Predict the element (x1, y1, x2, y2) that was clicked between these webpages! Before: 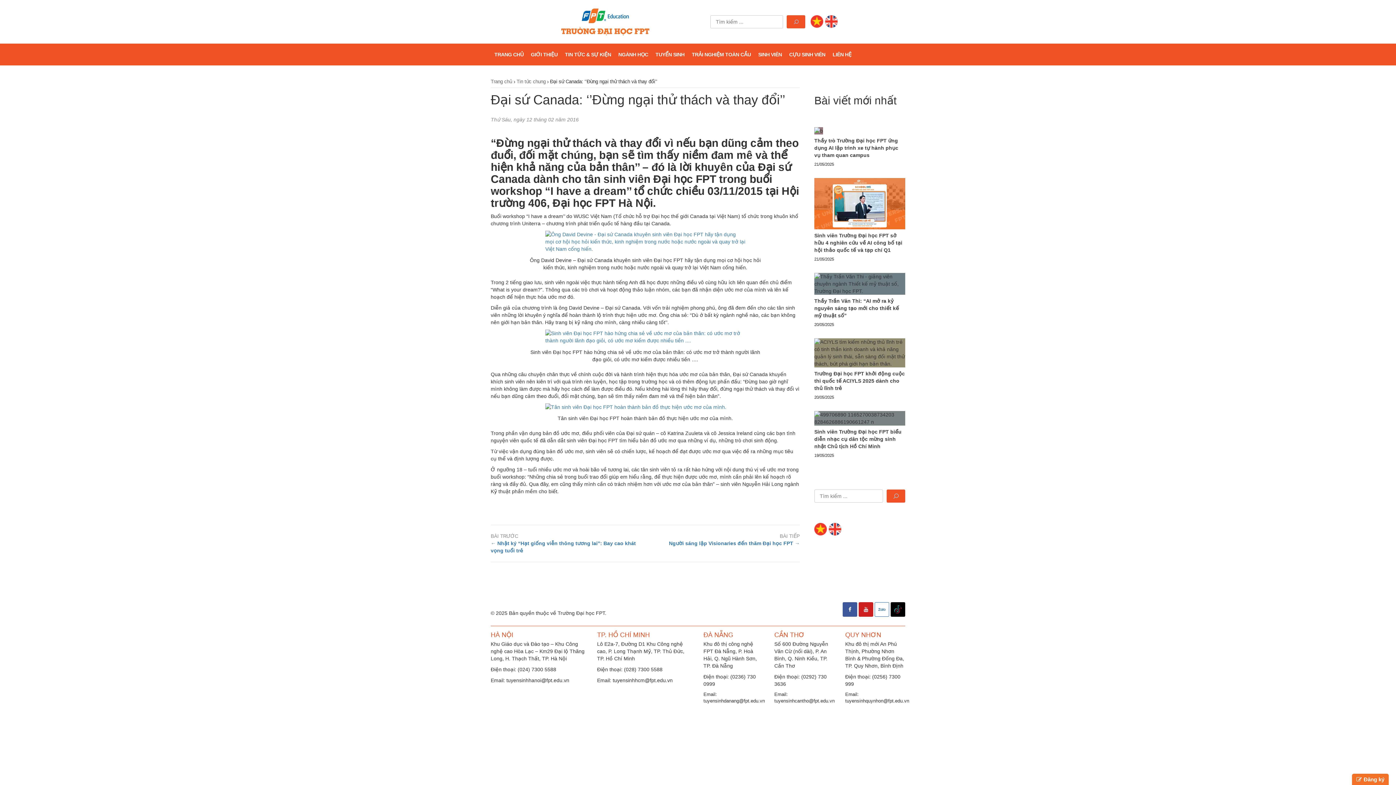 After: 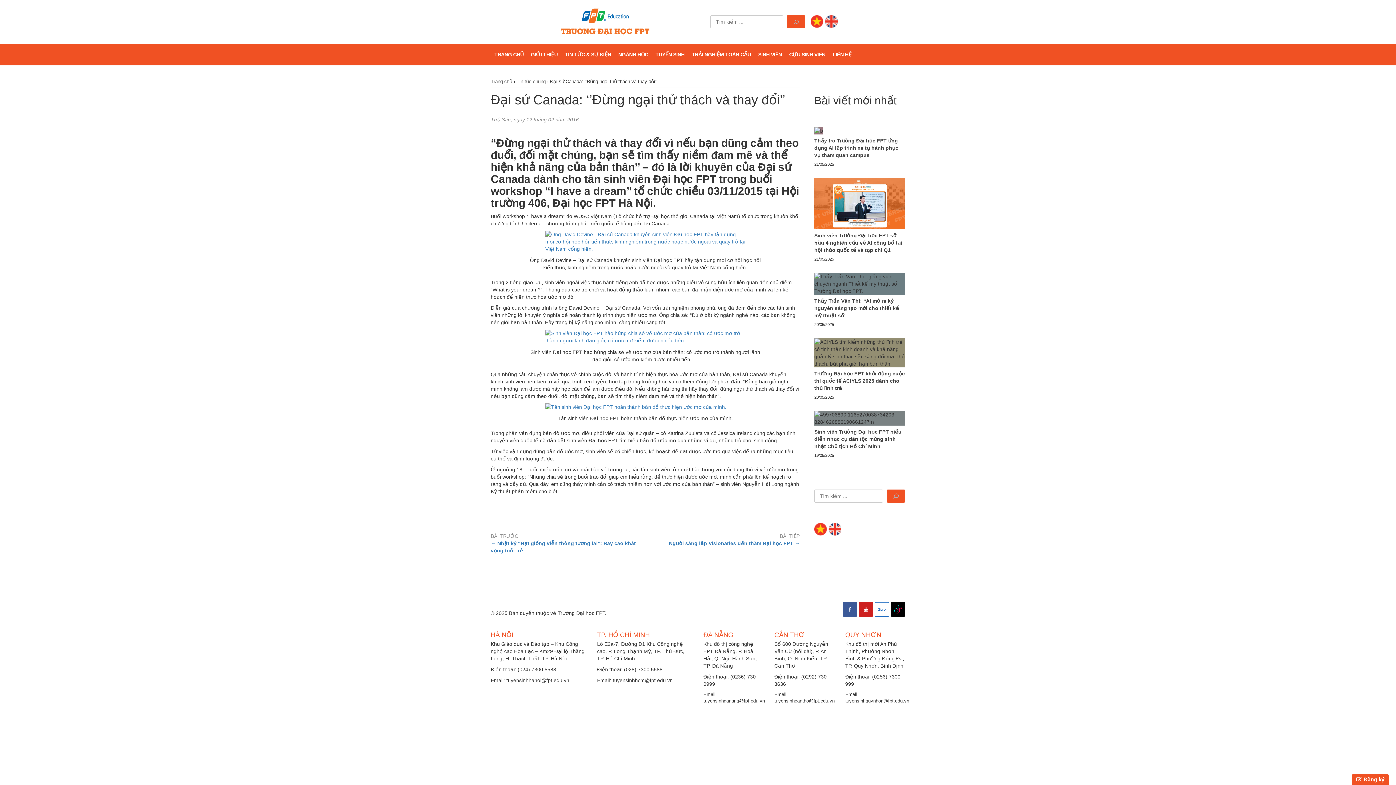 Action: bbox: (1352, 774, 1389, 785) label: Đăng ký